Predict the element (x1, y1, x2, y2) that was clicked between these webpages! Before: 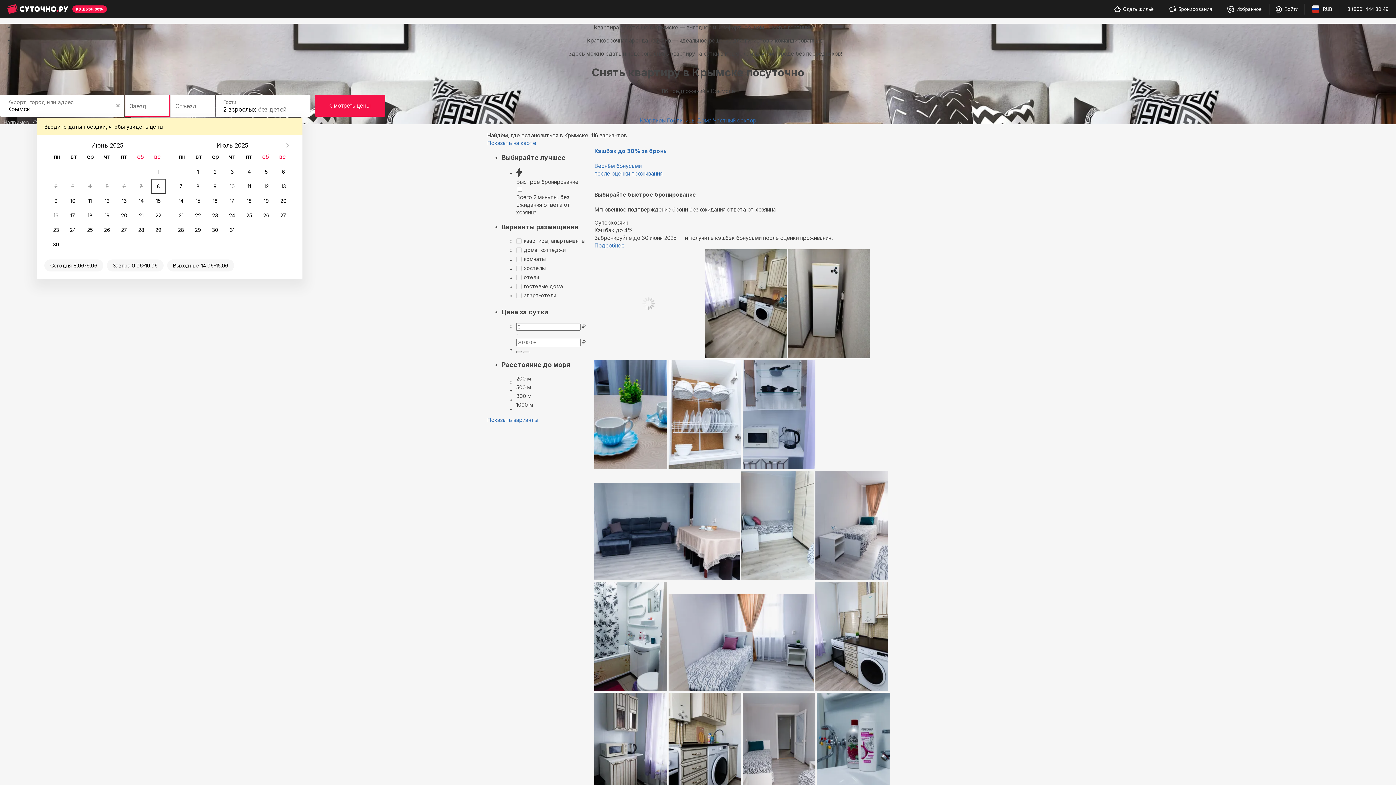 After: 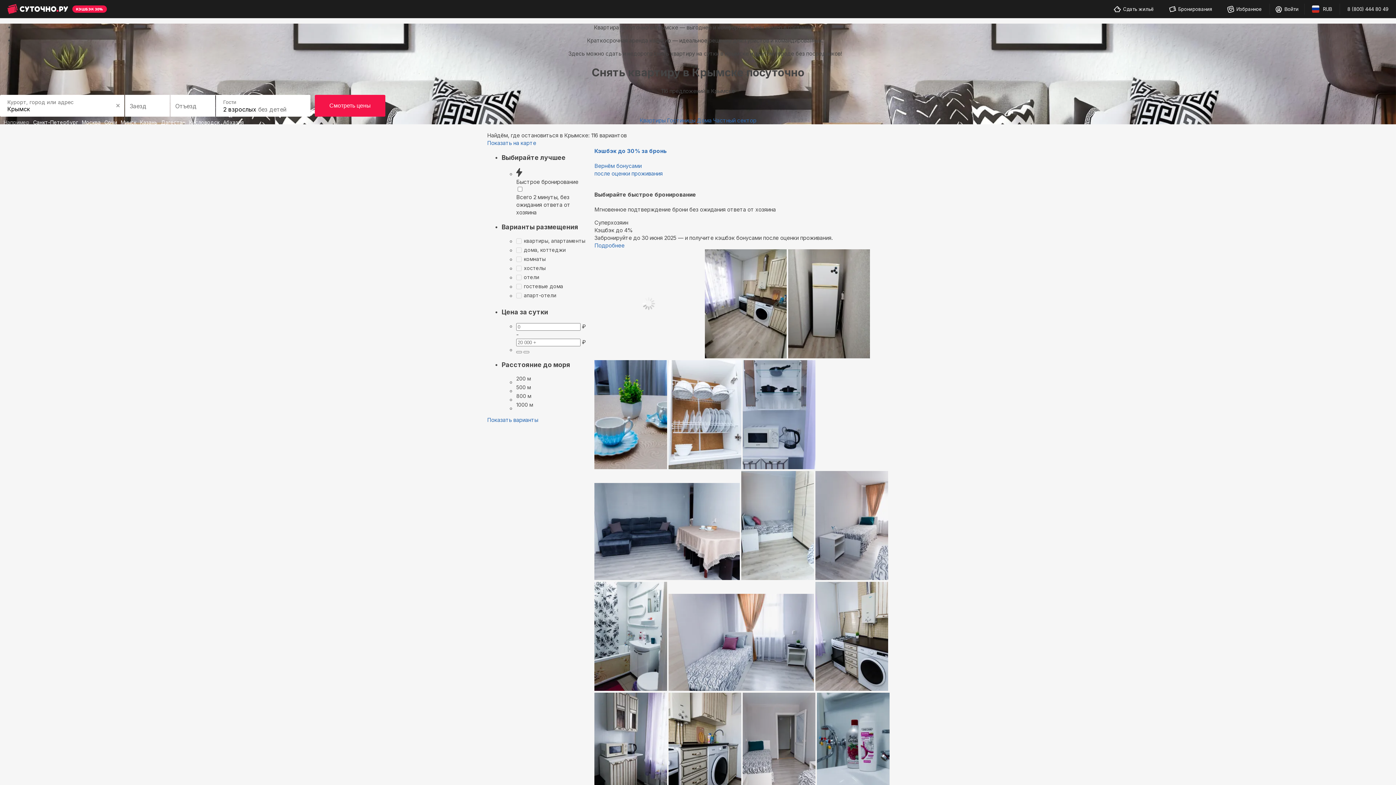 Action: label:   bbox: (668, 463, 742, 470)